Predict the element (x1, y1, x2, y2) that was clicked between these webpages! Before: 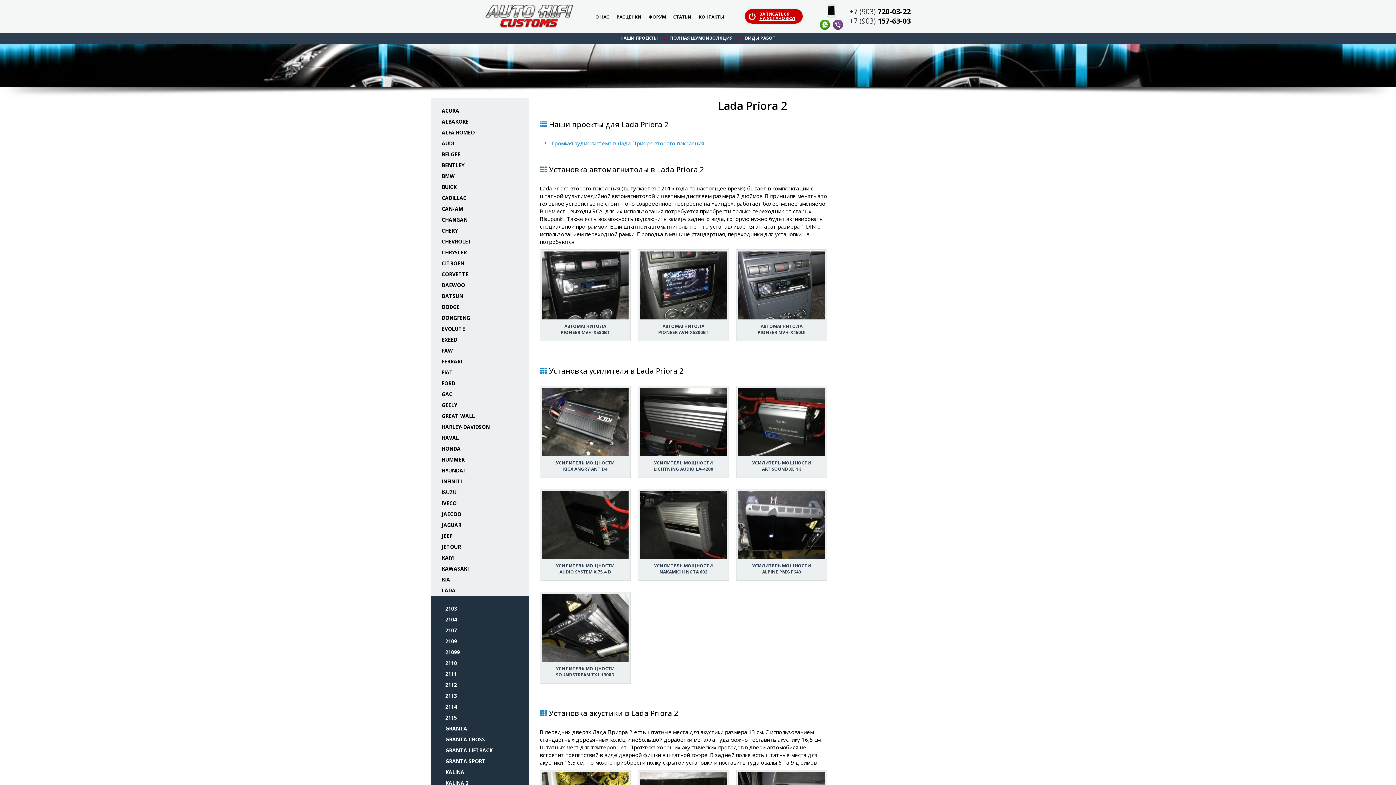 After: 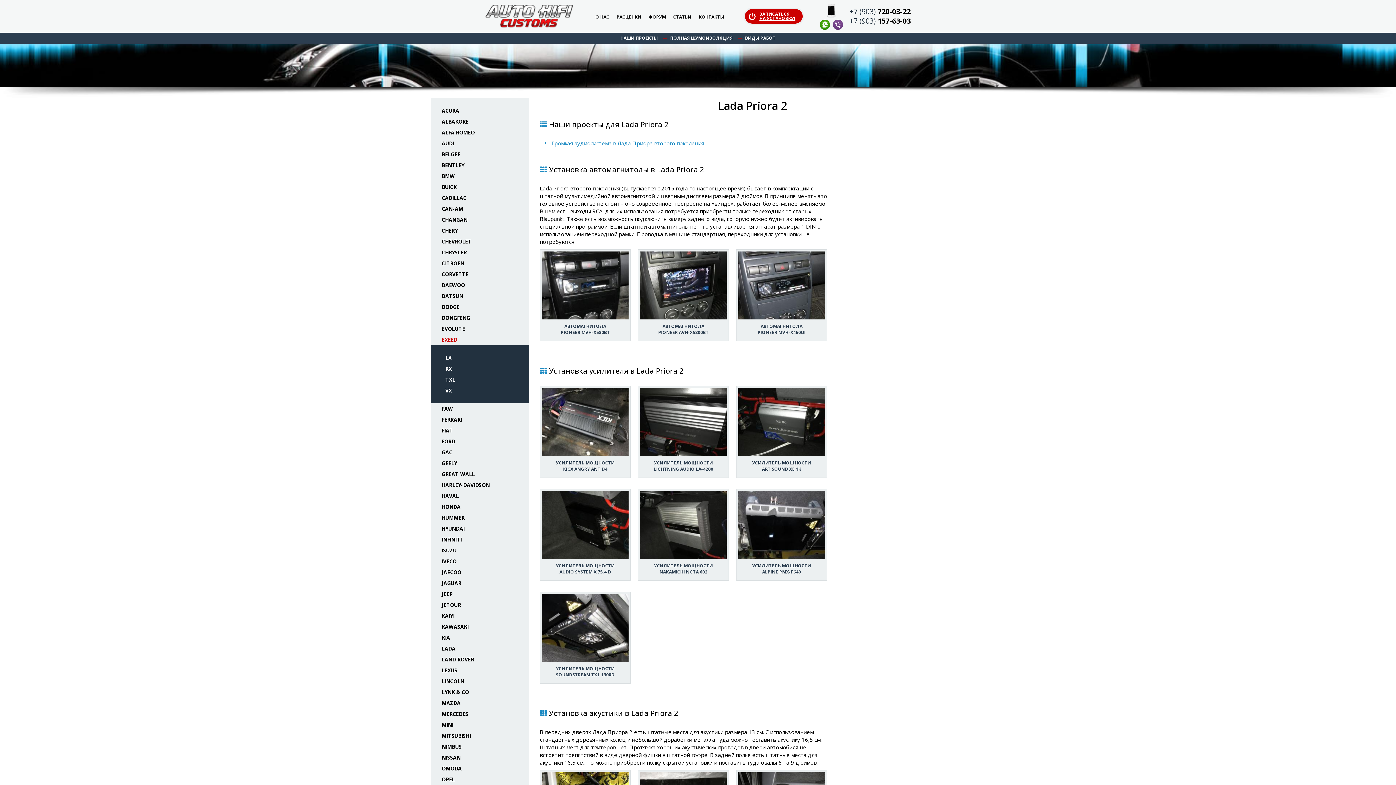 Action: bbox: (441, 334, 518, 345) label: EXEED